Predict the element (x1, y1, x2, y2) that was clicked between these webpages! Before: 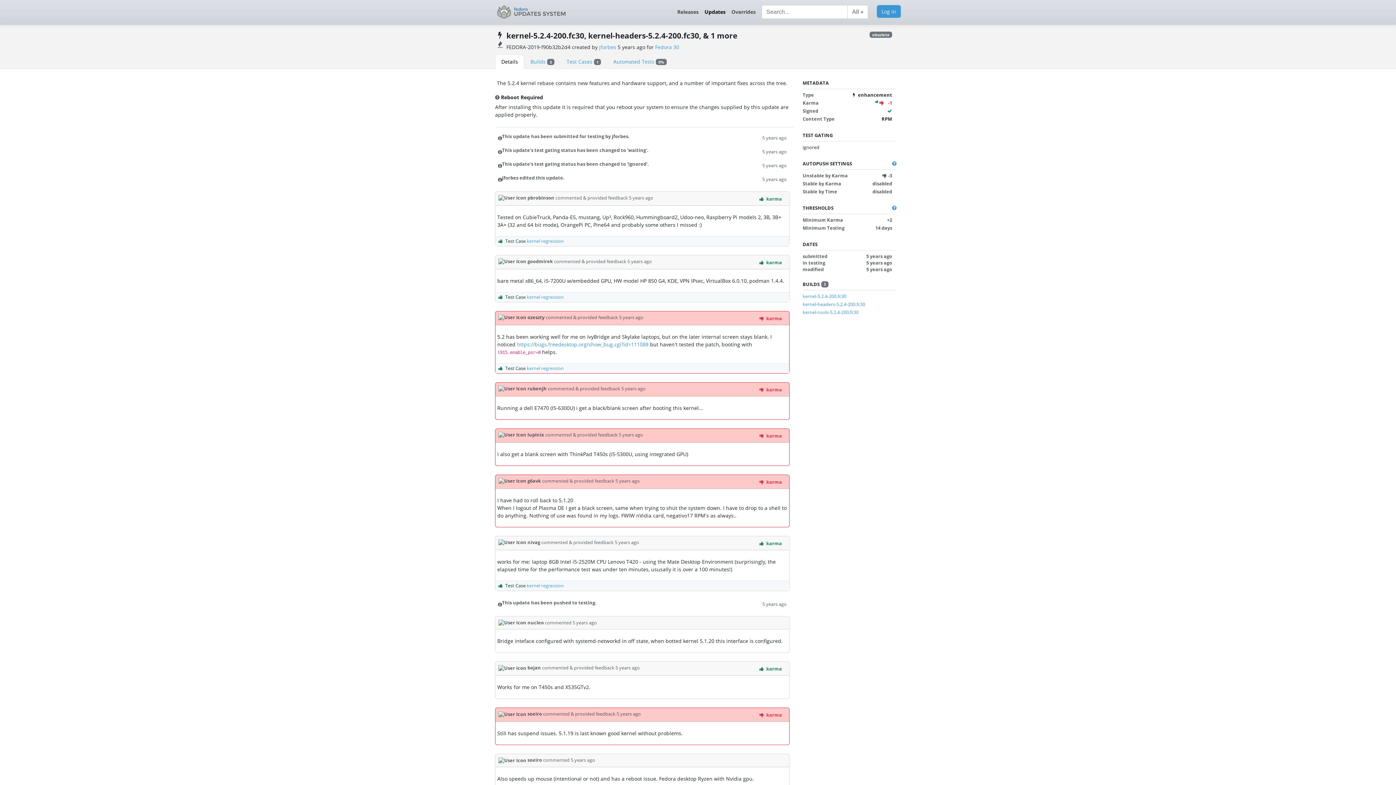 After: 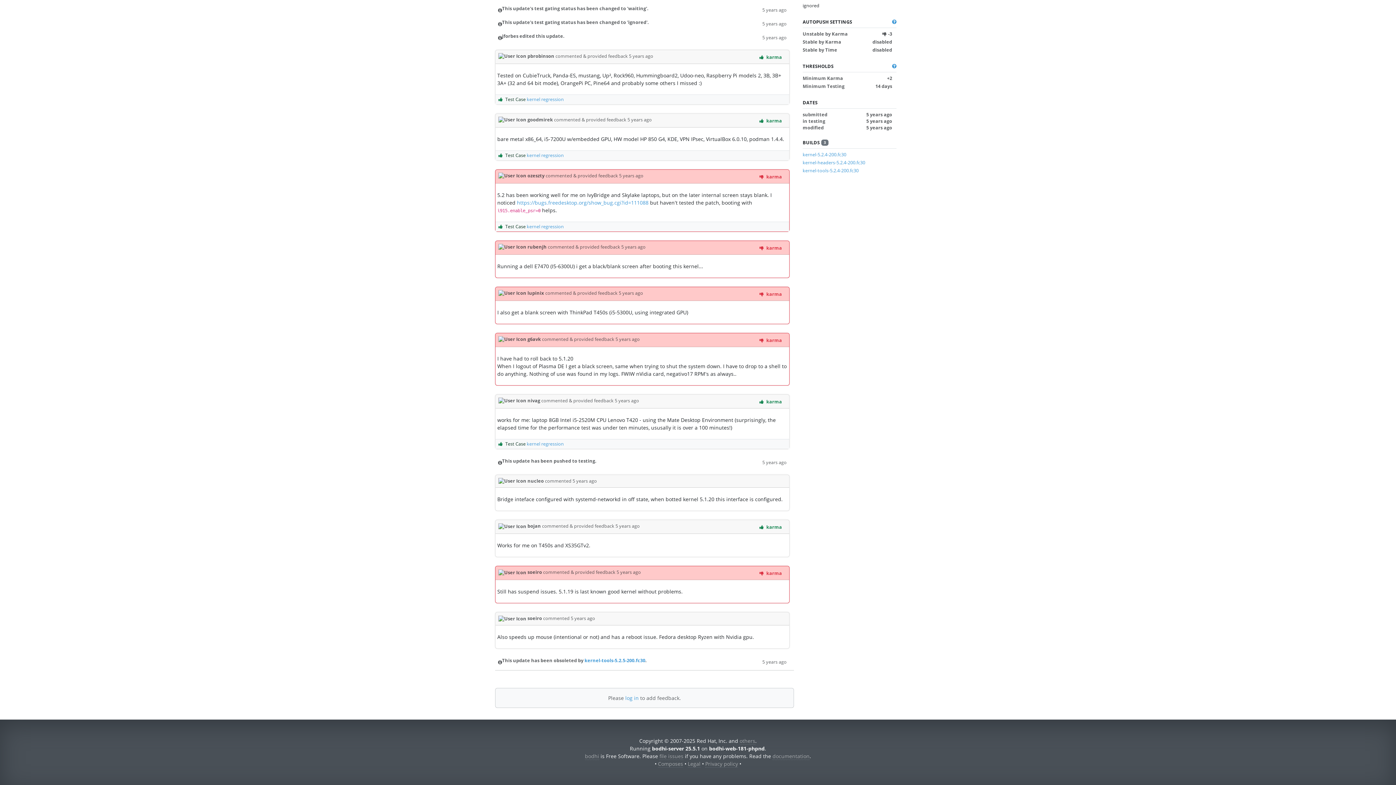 Action: label: 5 years ago bbox: (572, 619, 597, 626)